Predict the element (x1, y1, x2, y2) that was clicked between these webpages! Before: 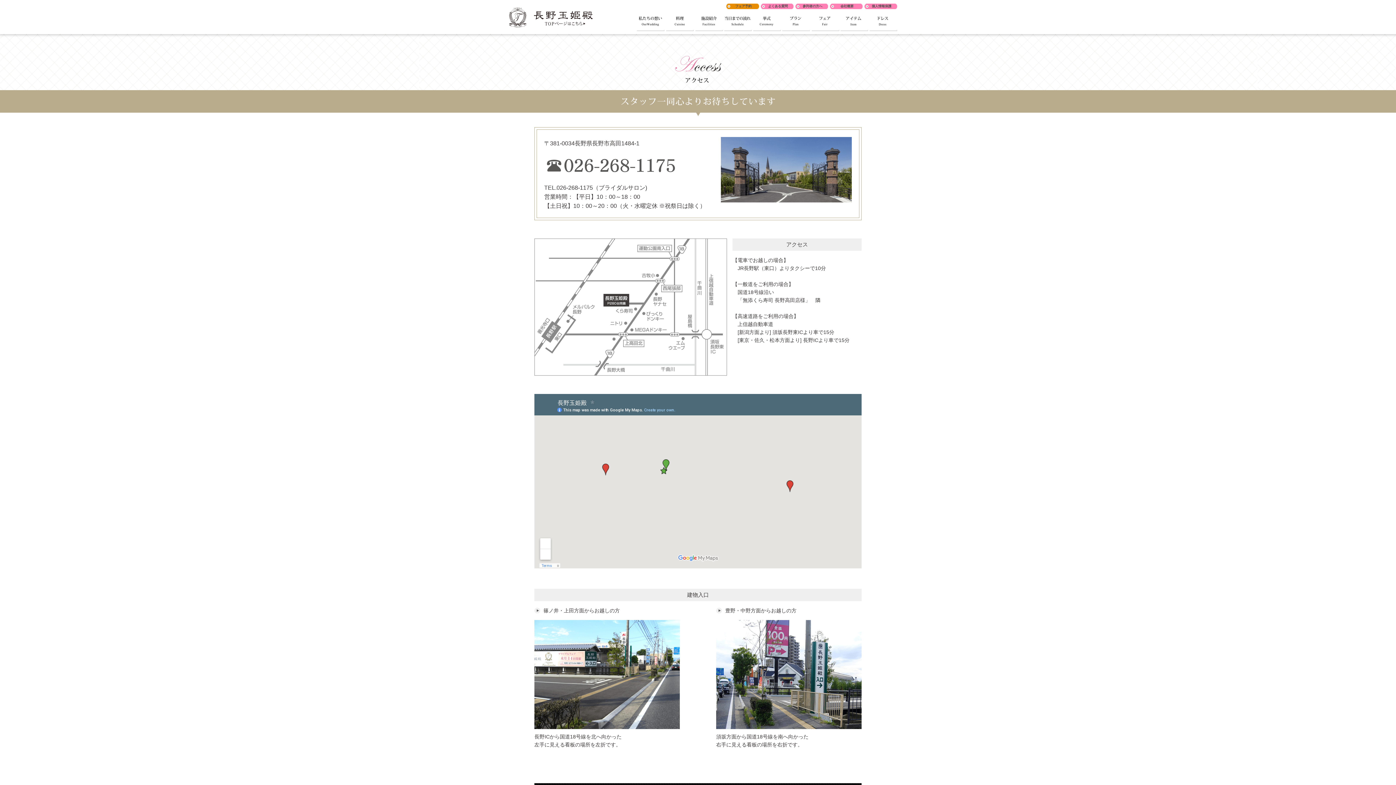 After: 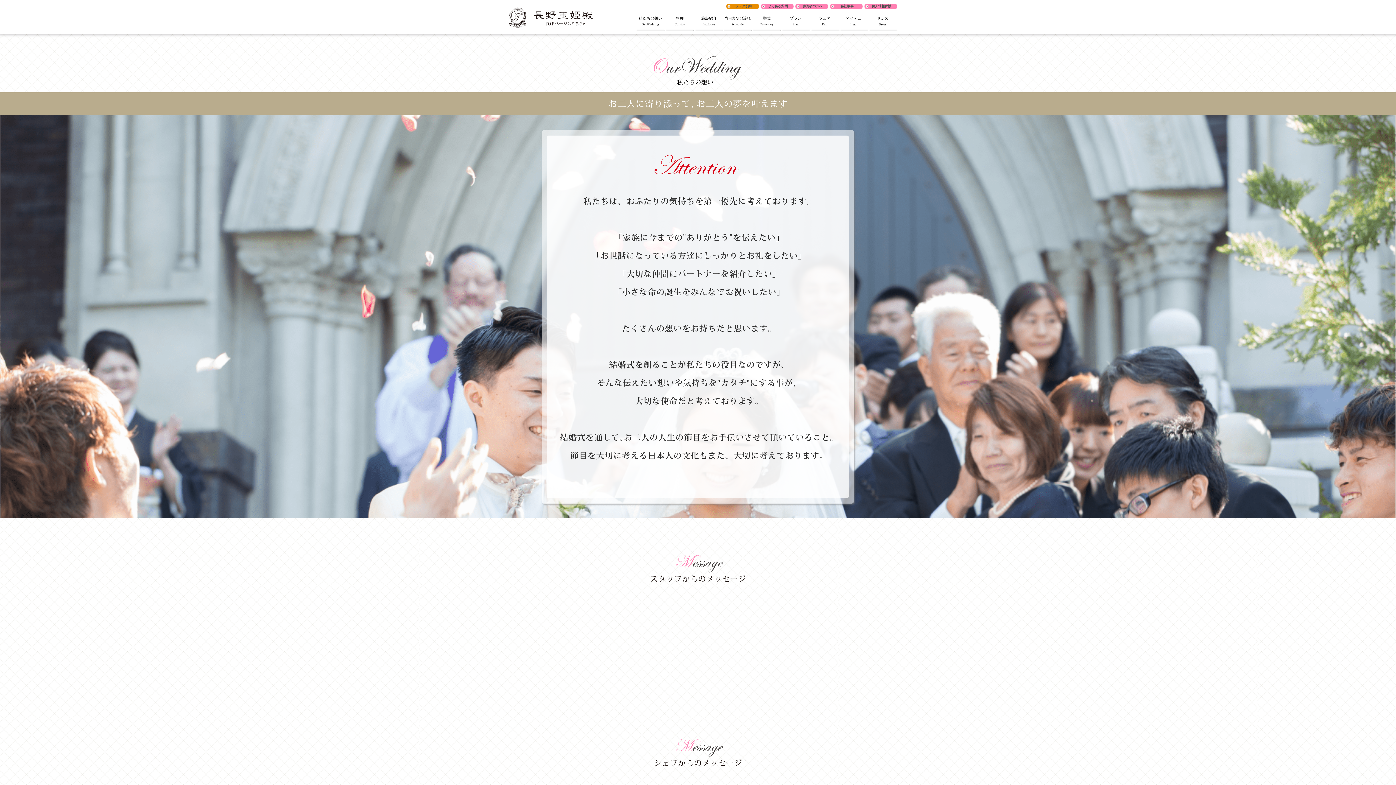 Action: bbox: (636, 24, 665, 30)